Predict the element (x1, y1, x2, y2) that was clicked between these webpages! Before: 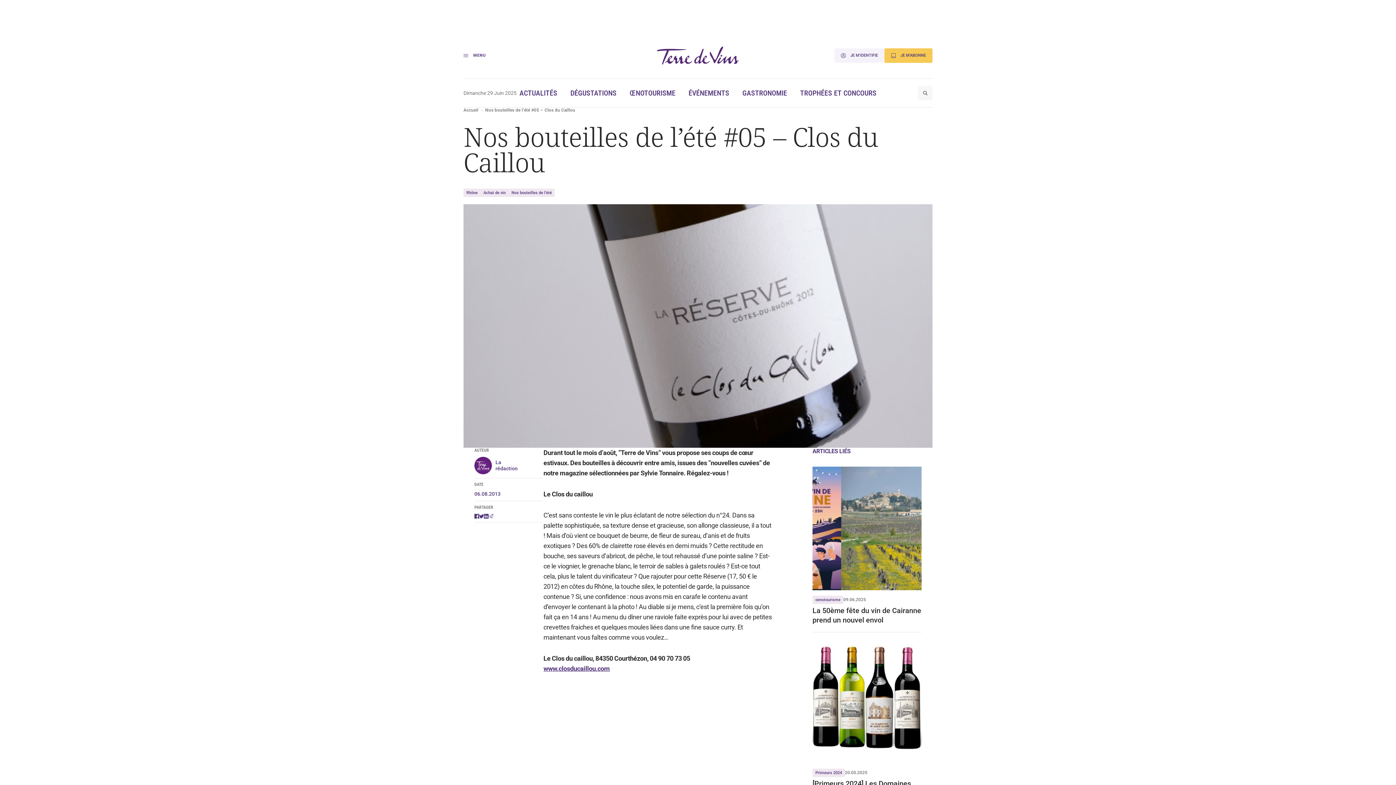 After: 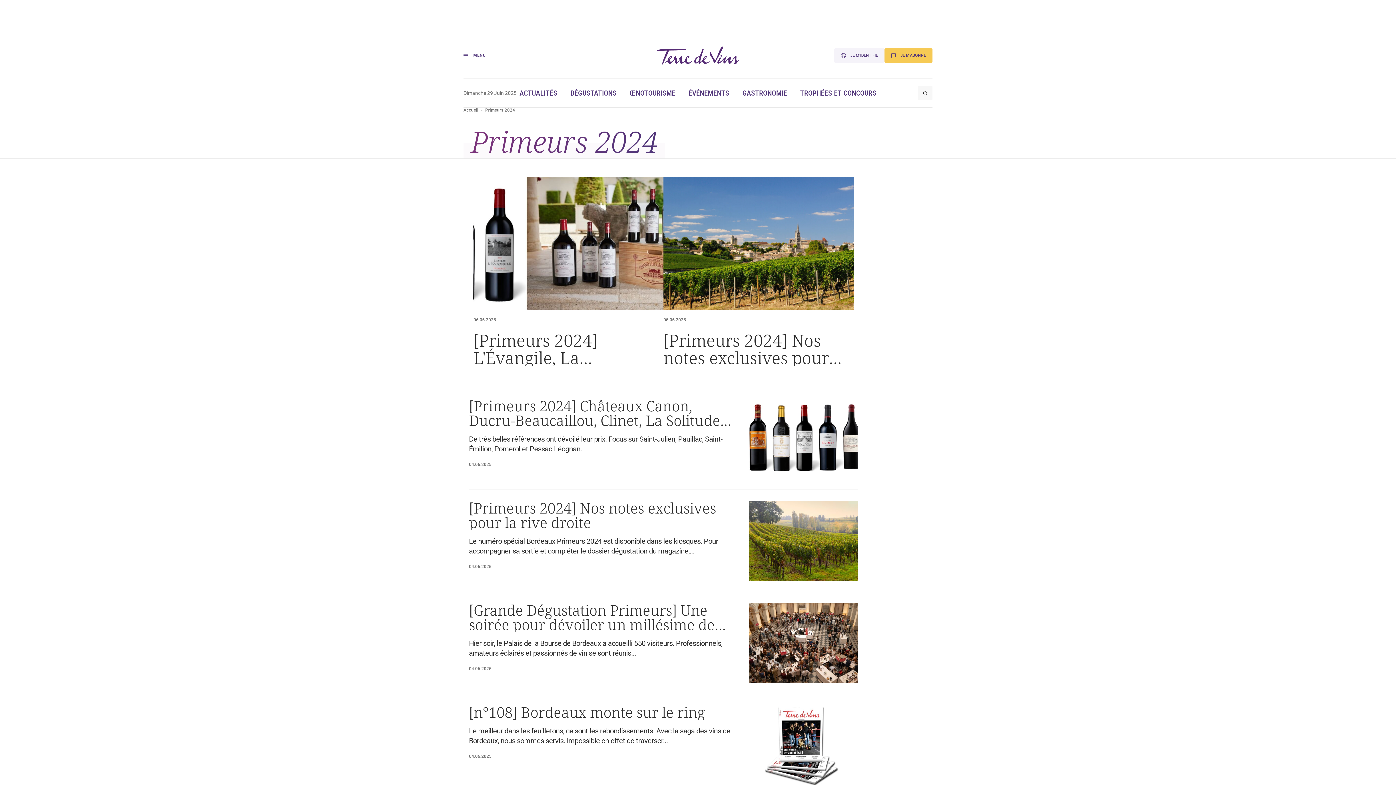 Action: label: Primeurs 2024 bbox: (812, 769, 845, 777)